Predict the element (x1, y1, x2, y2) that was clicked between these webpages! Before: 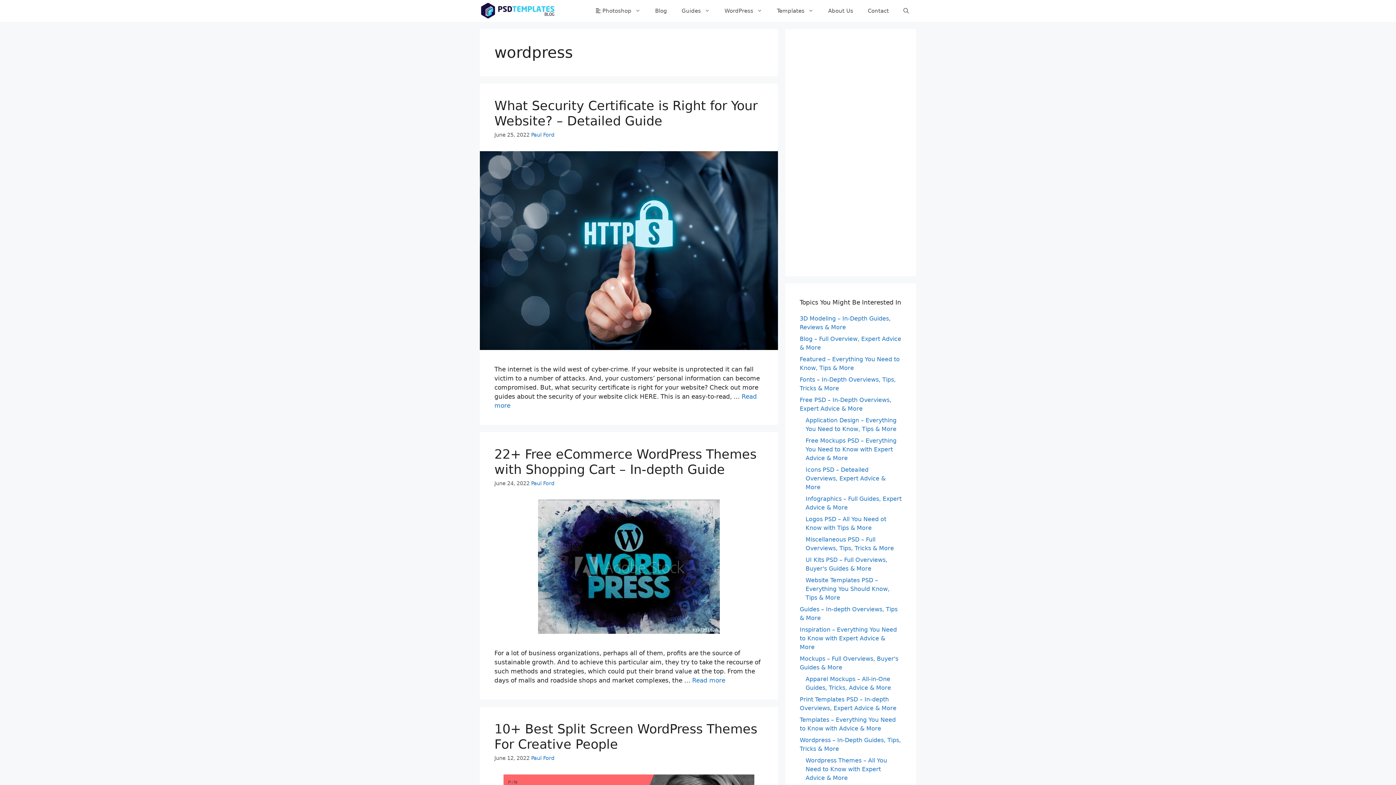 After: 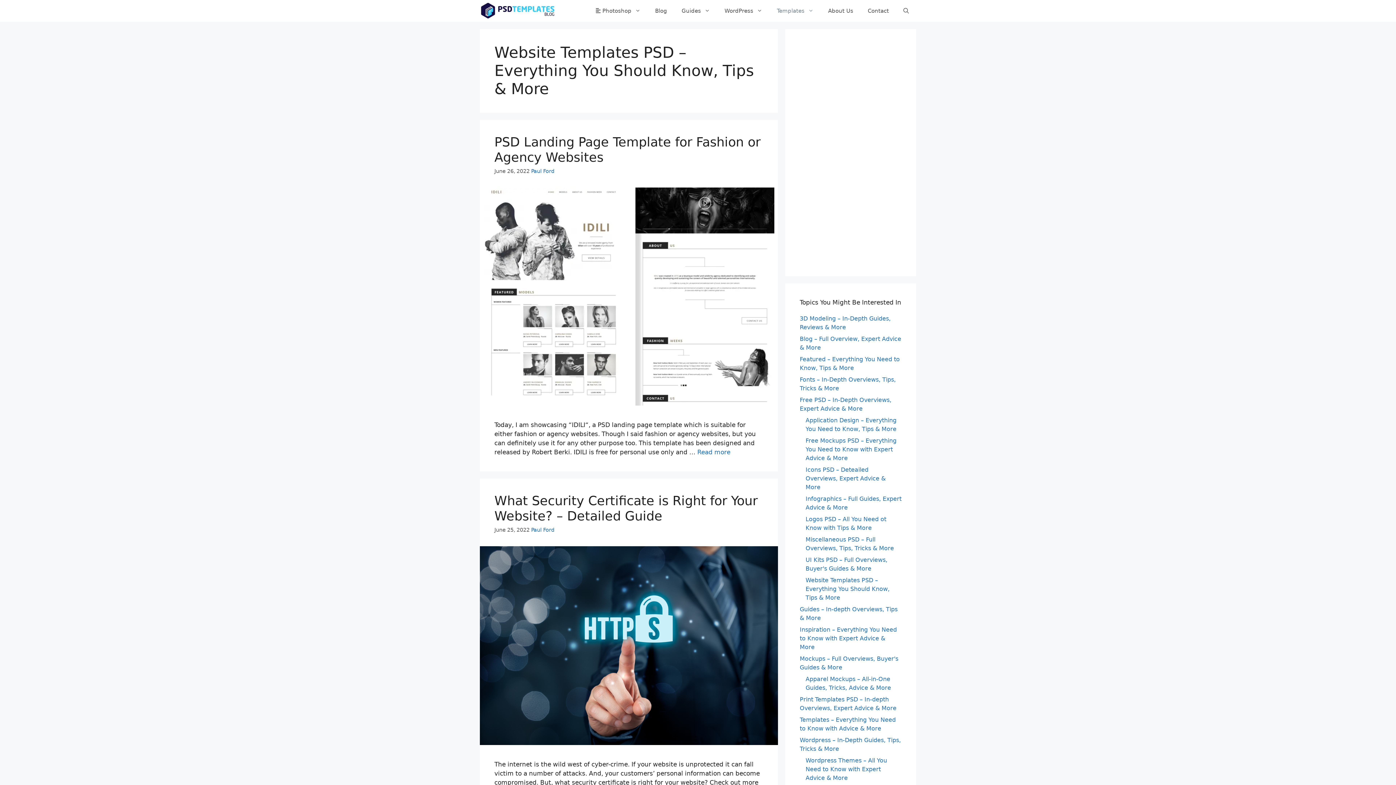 Action: label: Website Templates PSD – Everything You Should Know, Tips & More bbox: (805, 577, 889, 601)